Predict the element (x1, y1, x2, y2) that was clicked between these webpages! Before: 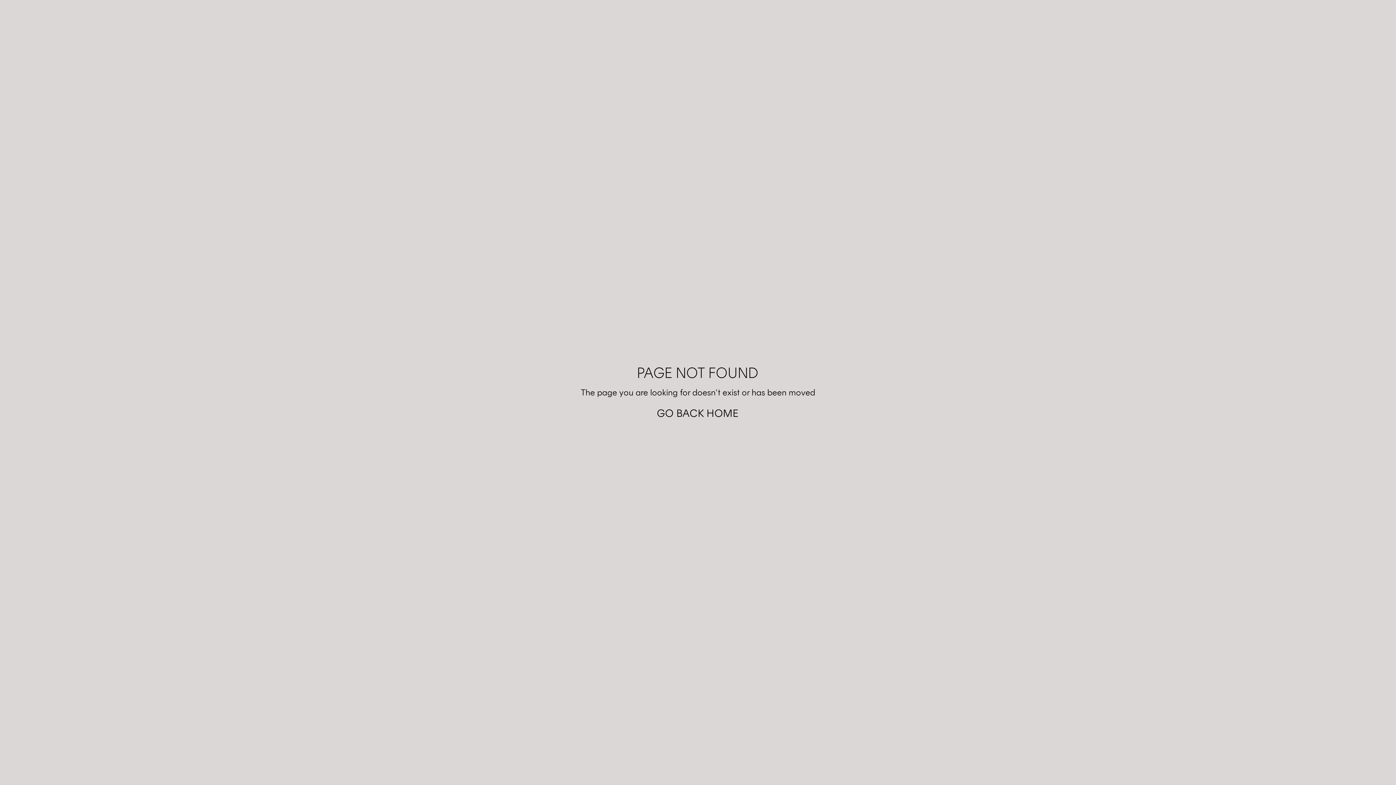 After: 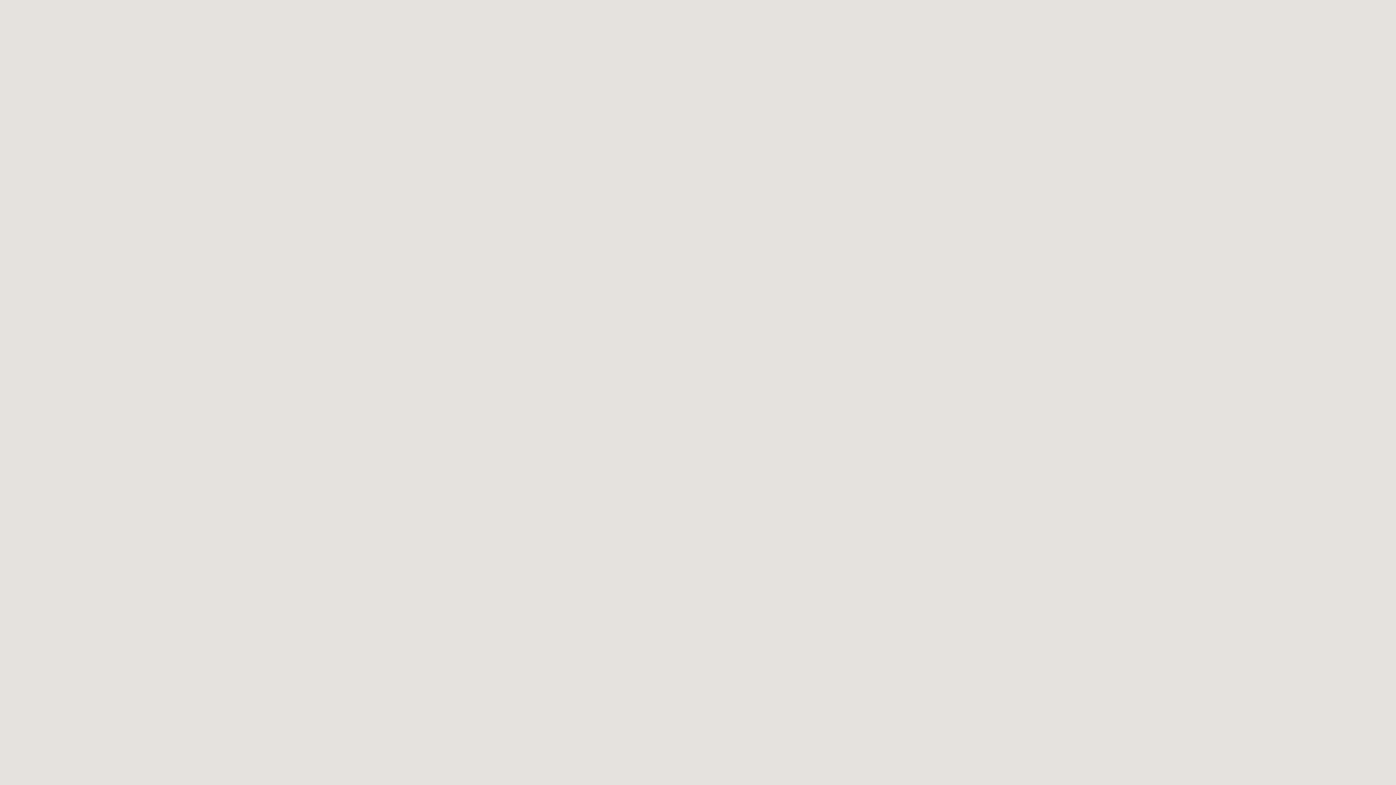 Action: bbox: (657, 406, 739, 420) label: GO BACK HOME